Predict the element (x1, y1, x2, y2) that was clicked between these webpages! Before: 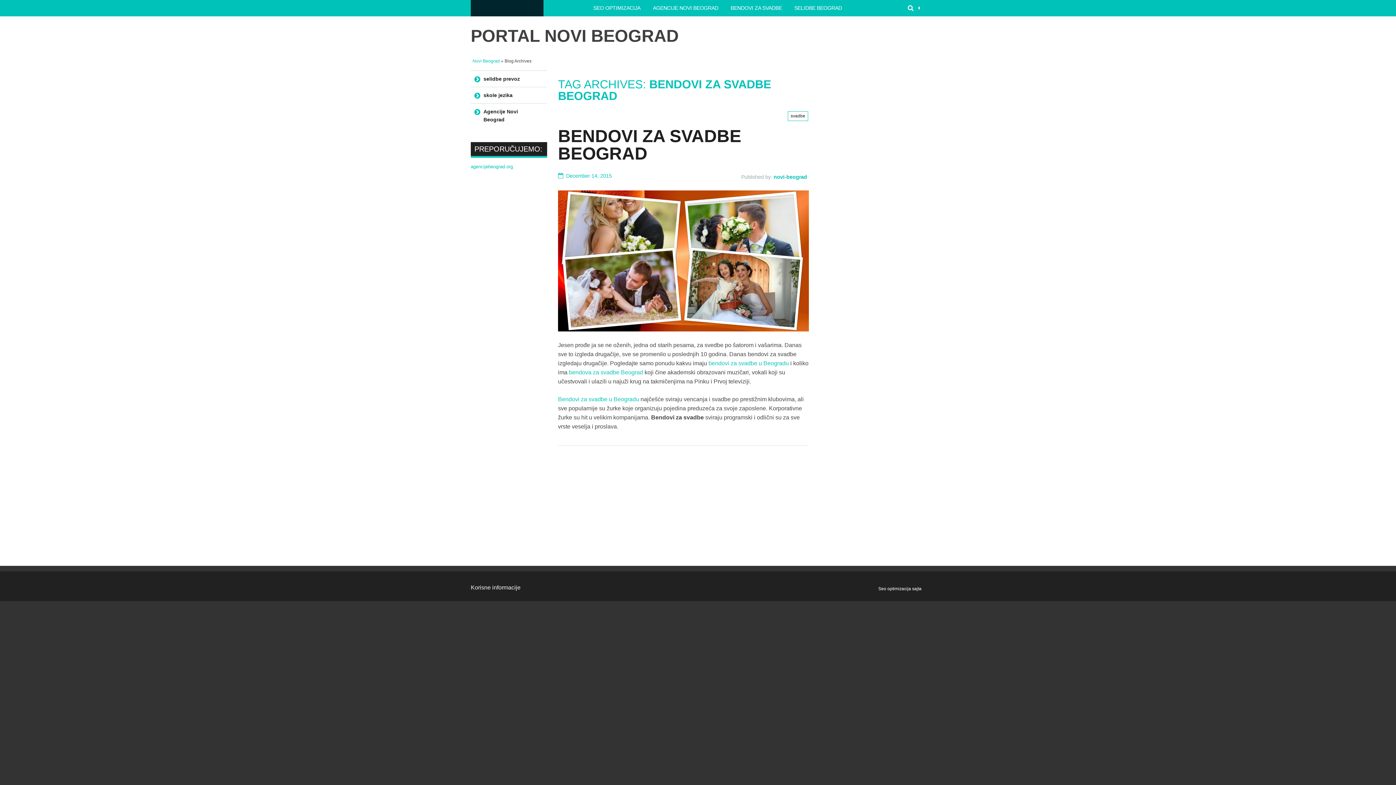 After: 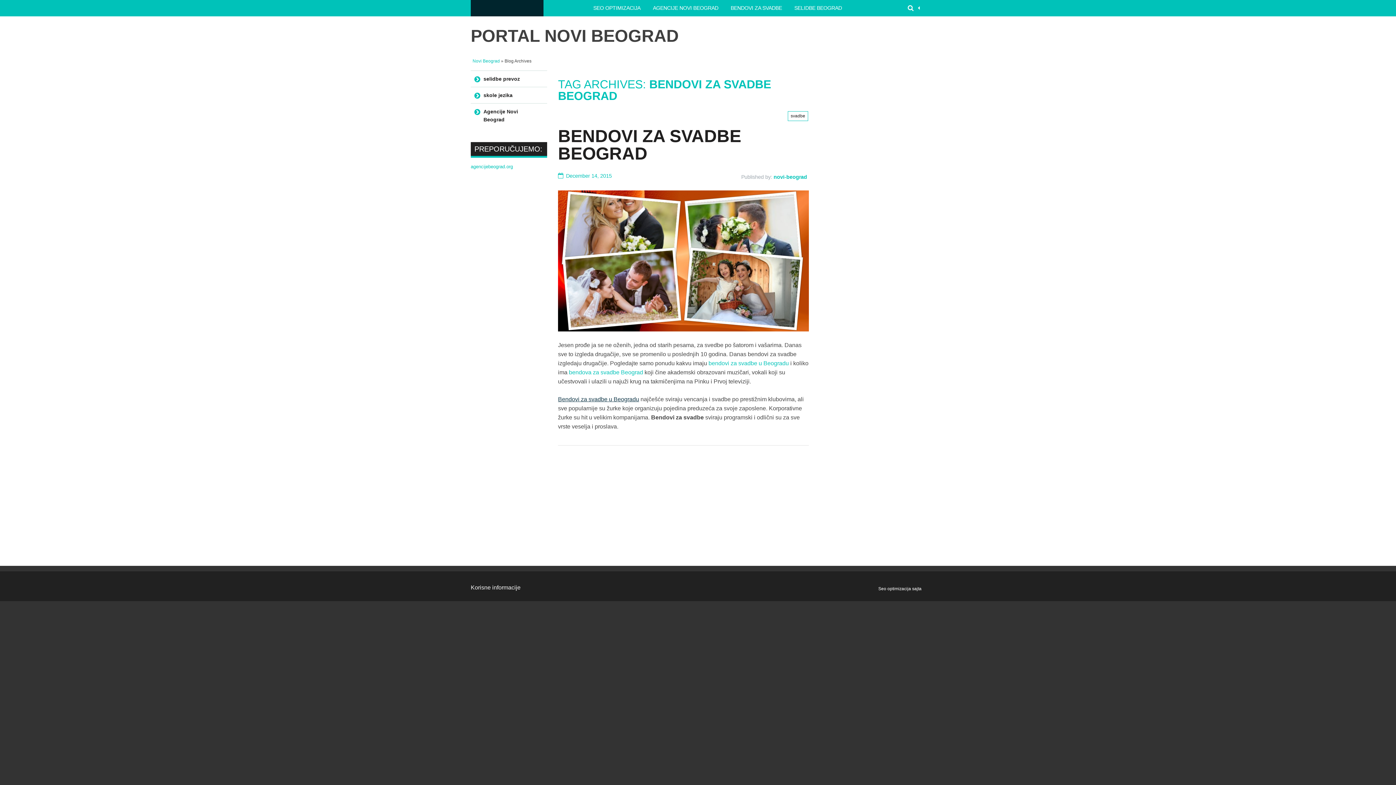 Action: bbox: (558, 396, 639, 402) label: Bendovi za svadbe u Beogradu